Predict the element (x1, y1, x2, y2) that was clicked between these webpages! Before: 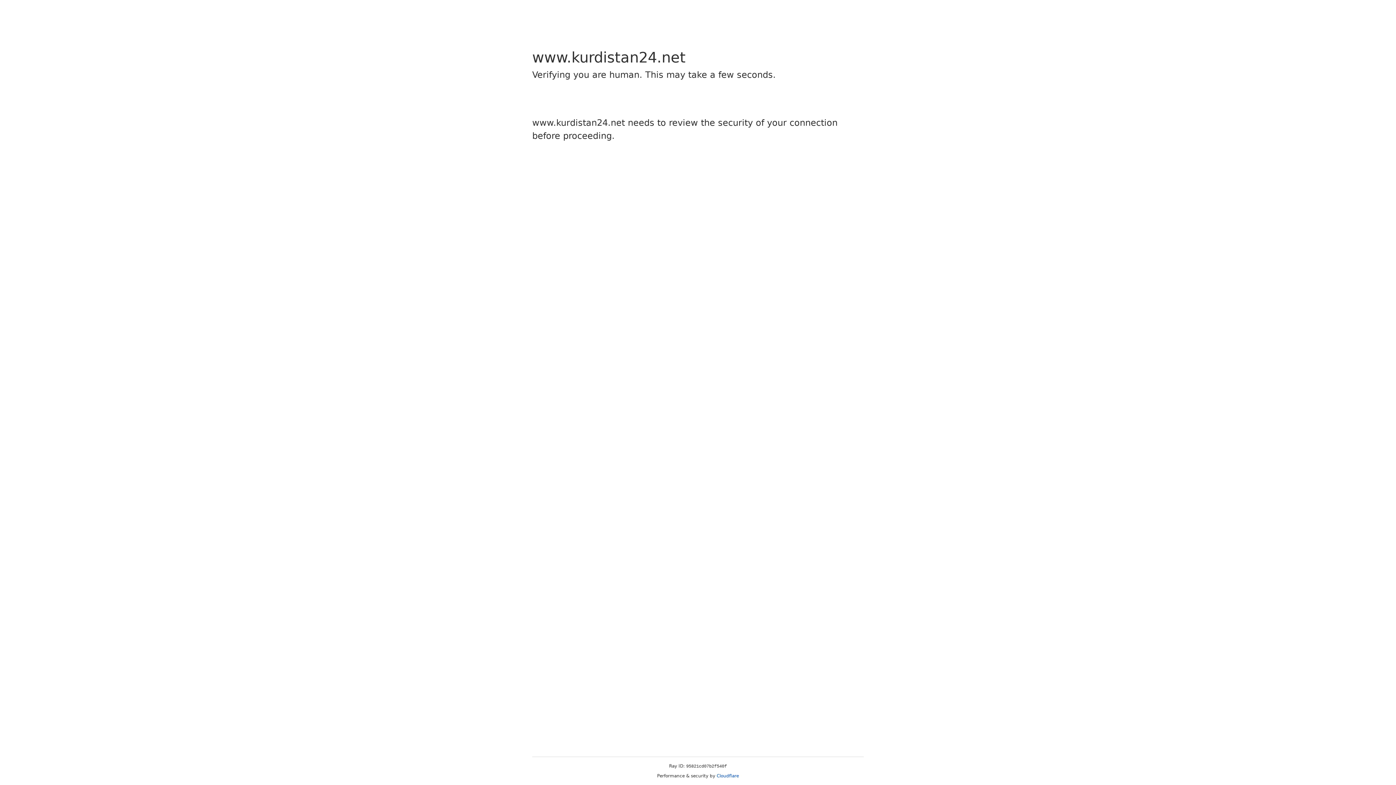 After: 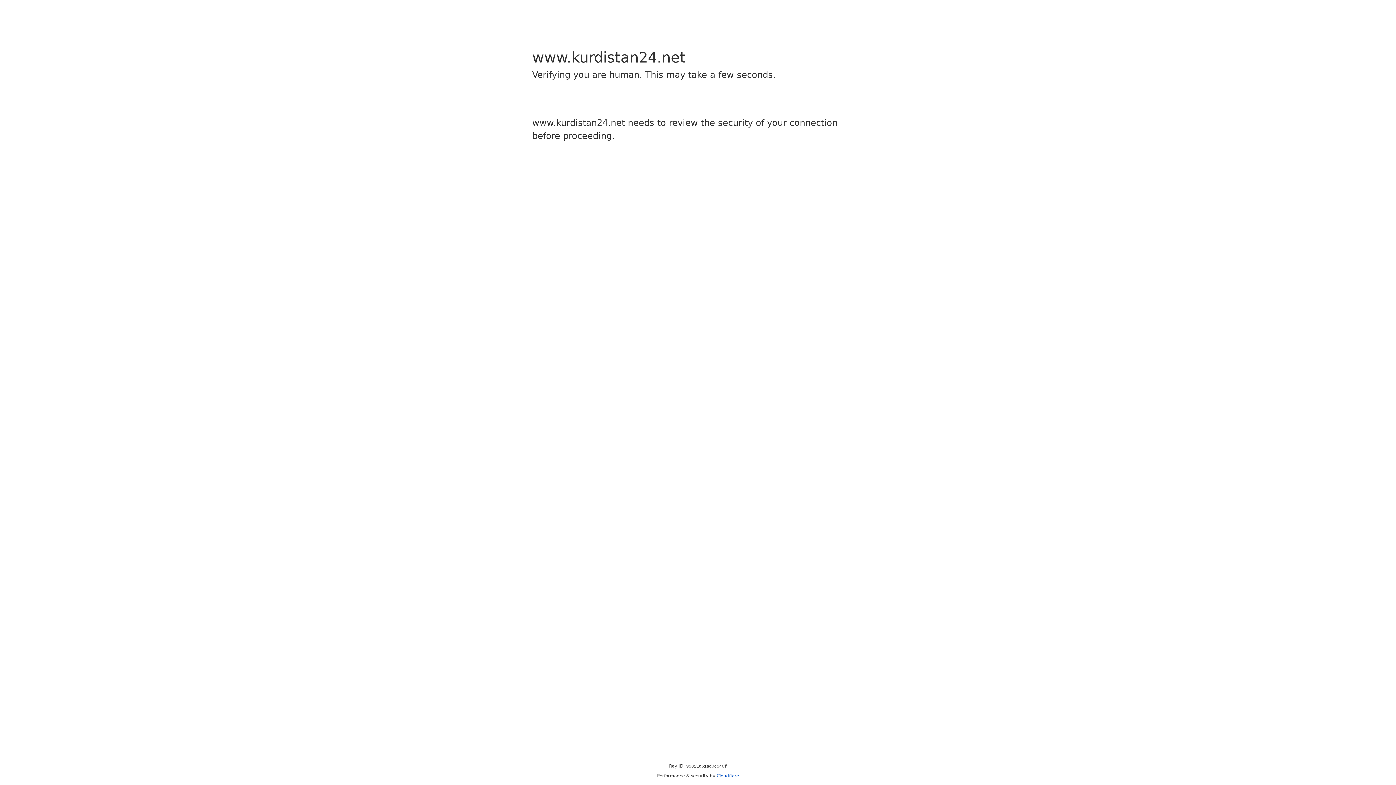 Action: bbox: (716, 773, 739, 778) label: Cloudflare